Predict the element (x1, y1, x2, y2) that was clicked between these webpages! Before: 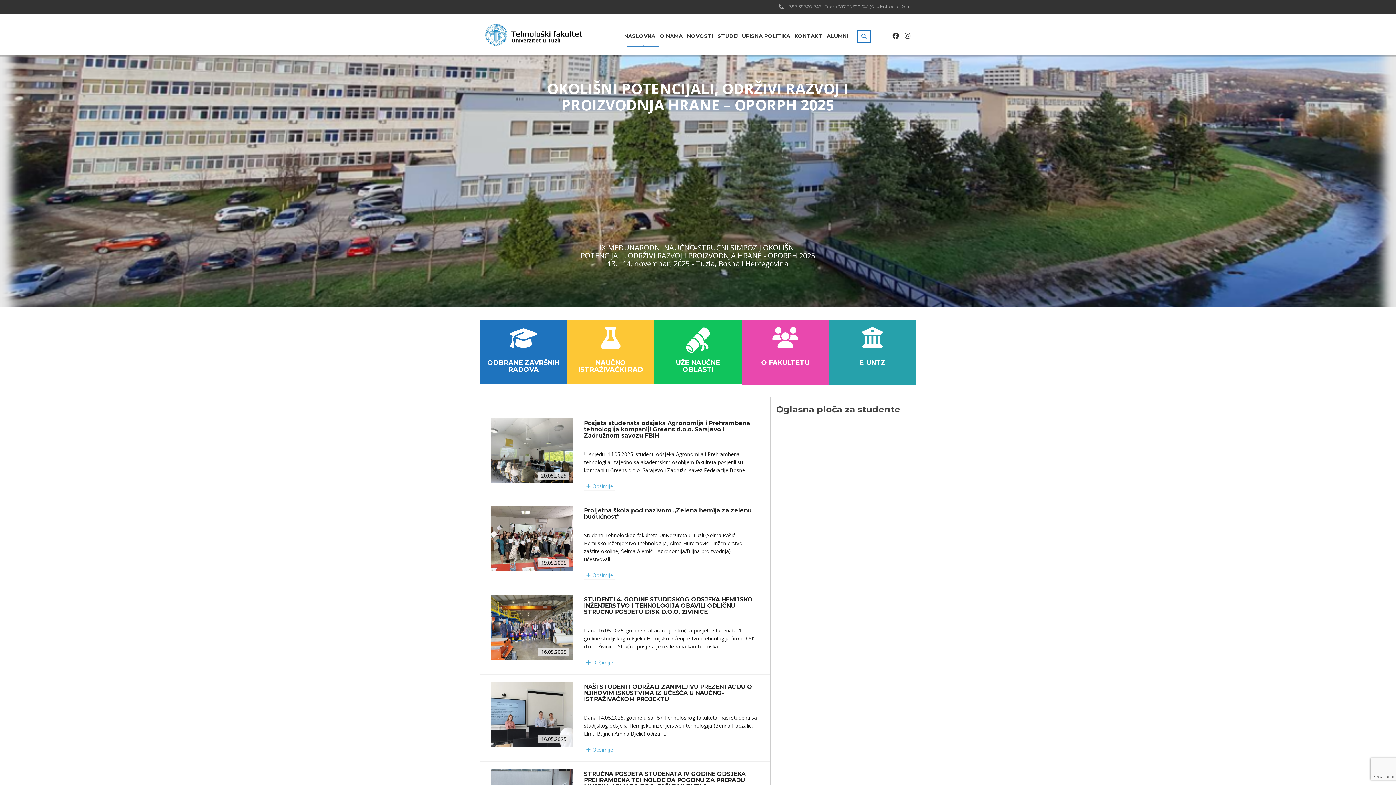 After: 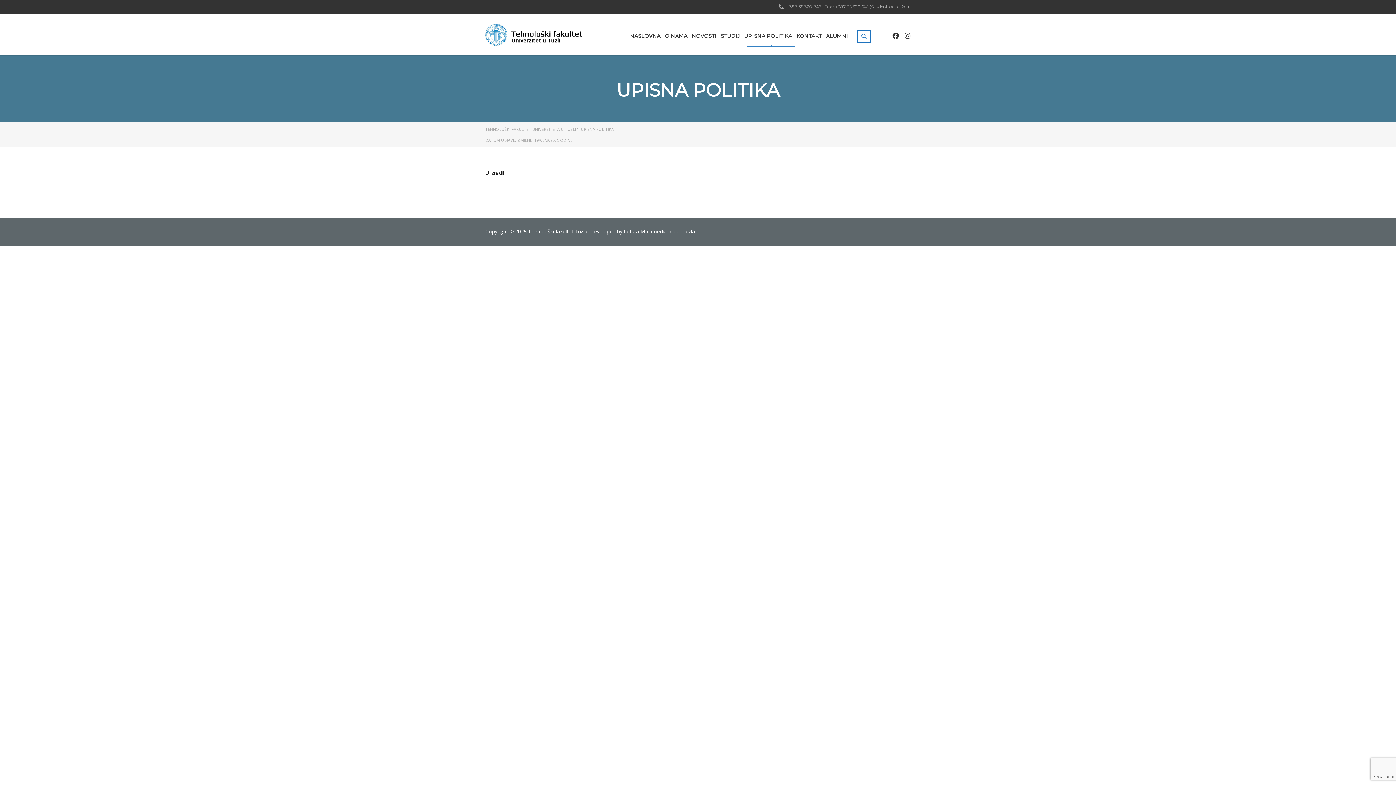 Action: bbox: (742, 29, 790, 42) label: UPISNA POLITIKA